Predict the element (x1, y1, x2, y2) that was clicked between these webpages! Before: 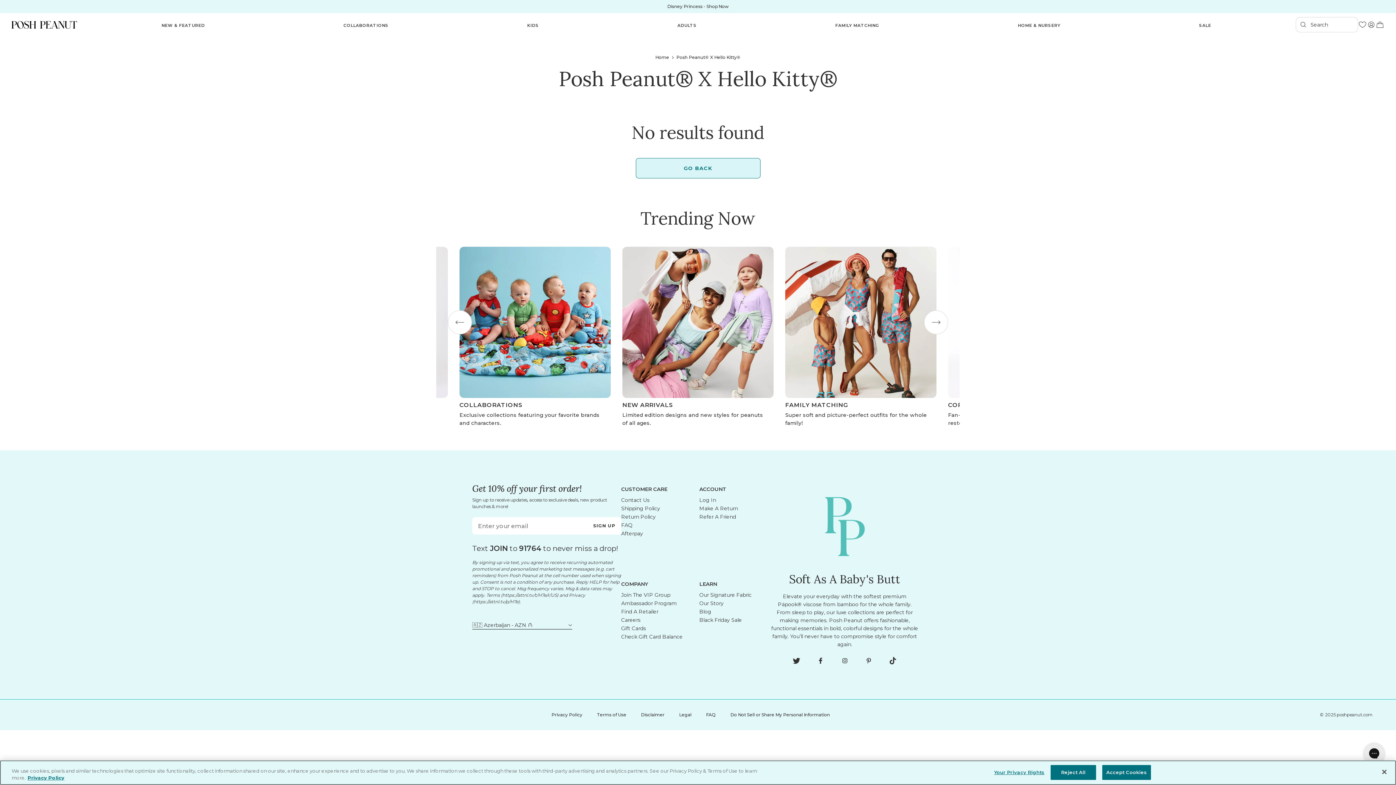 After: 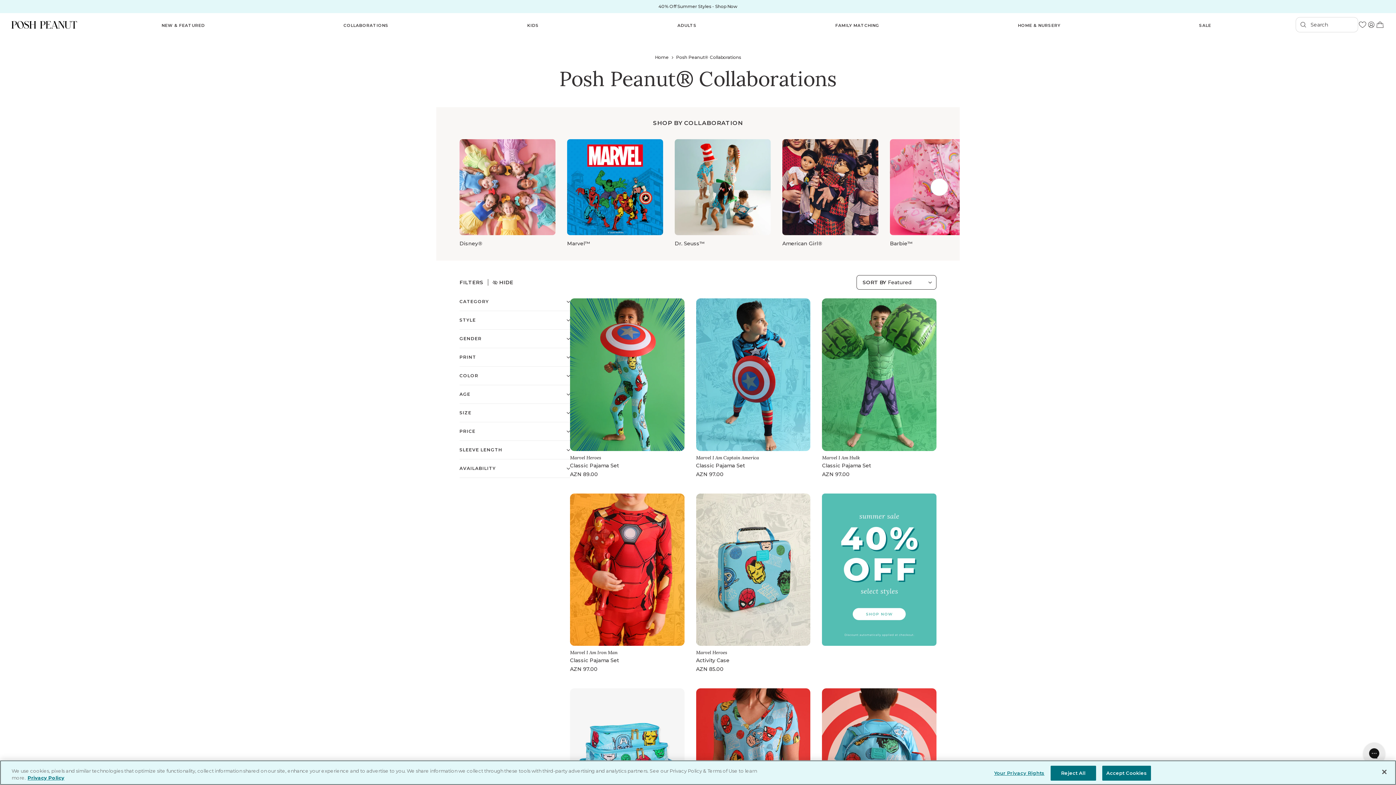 Action: bbox: (343, 21, 388, 28) label: COLLABORATIONS